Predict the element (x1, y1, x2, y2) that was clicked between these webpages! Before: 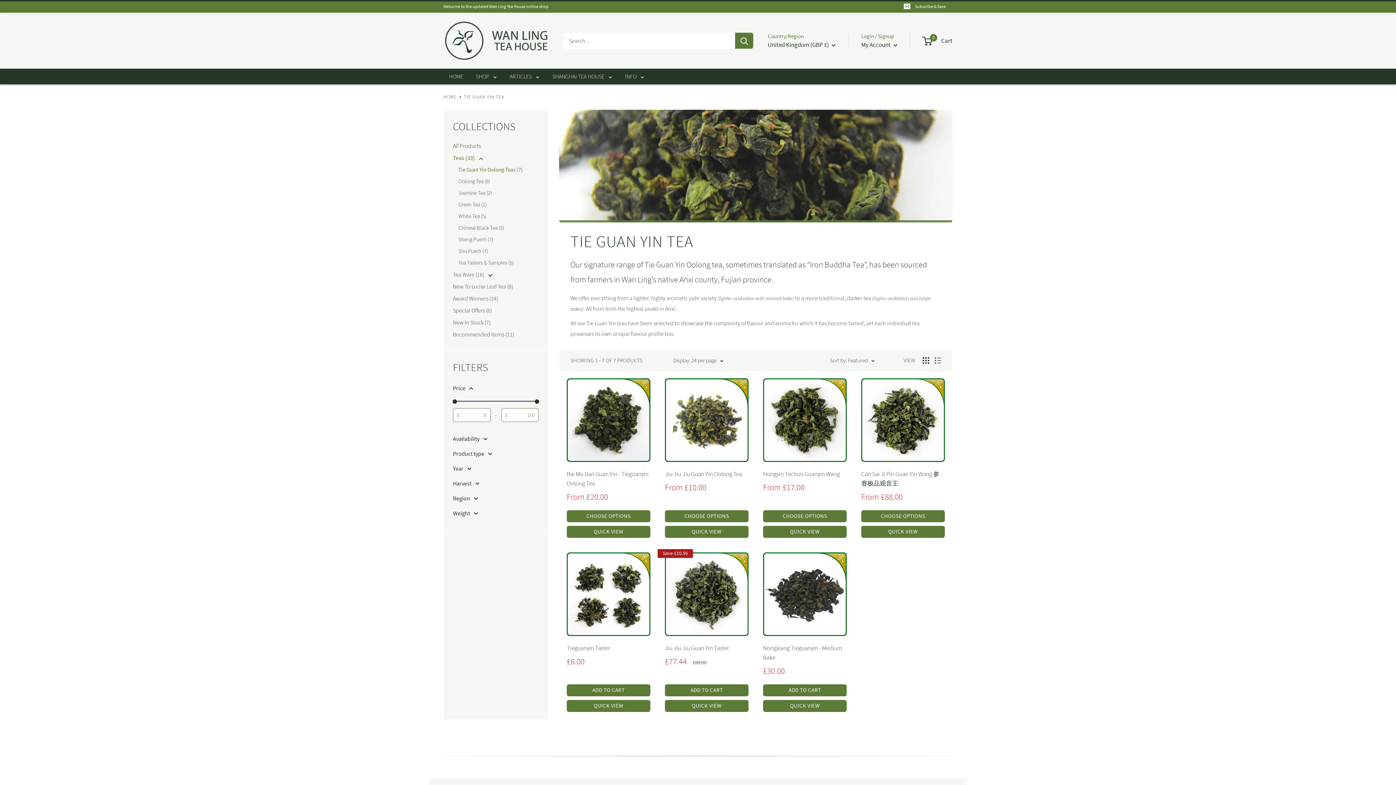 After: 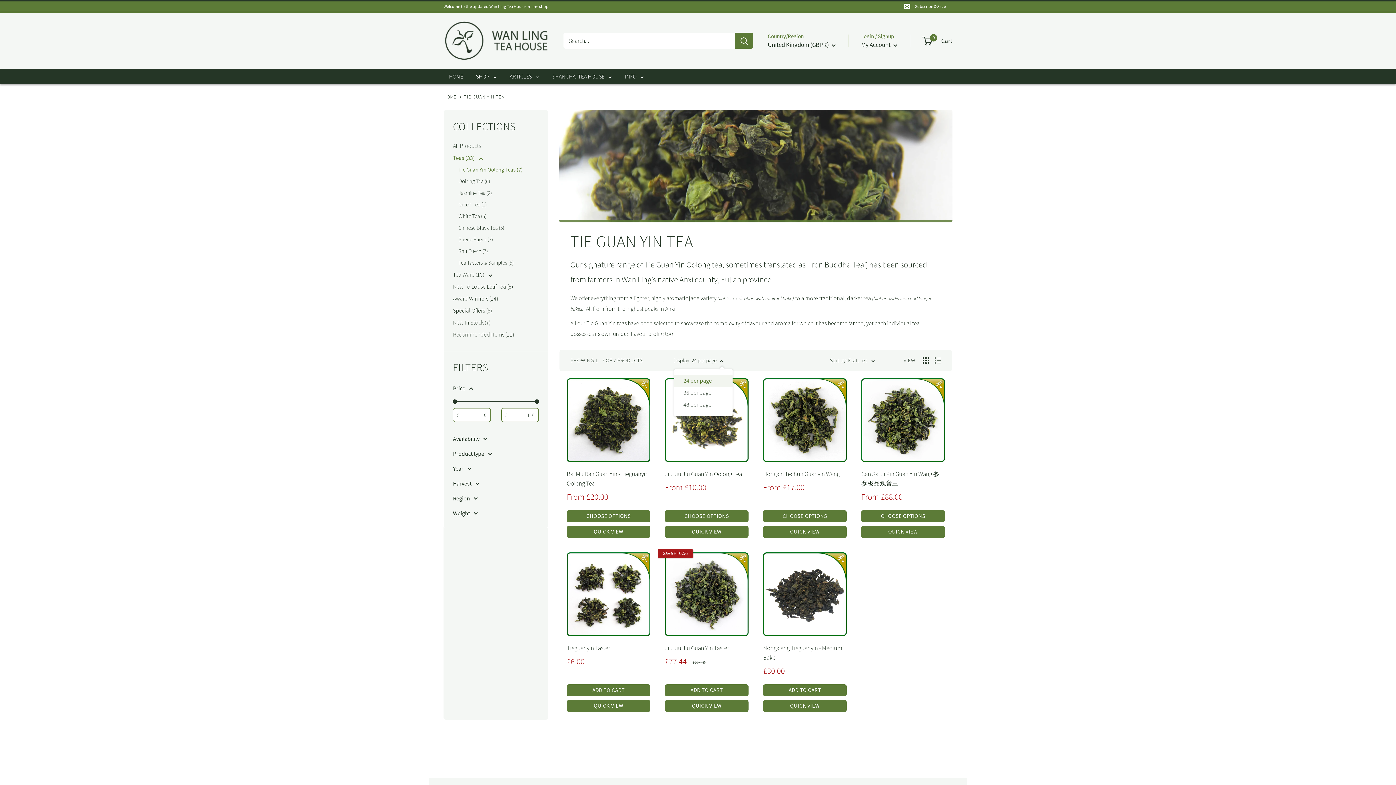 Action: label: Display: 24 per page bbox: (673, 355, 723, 365)